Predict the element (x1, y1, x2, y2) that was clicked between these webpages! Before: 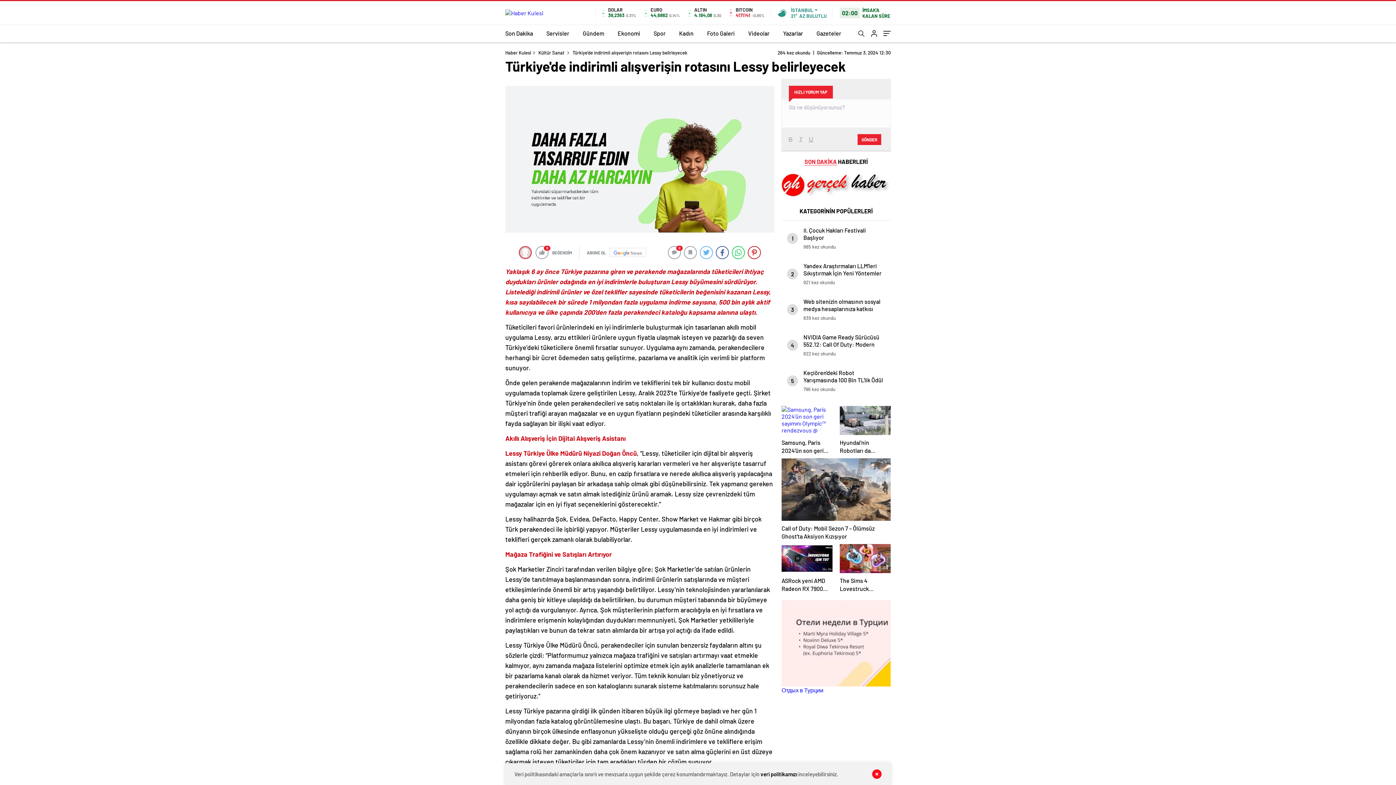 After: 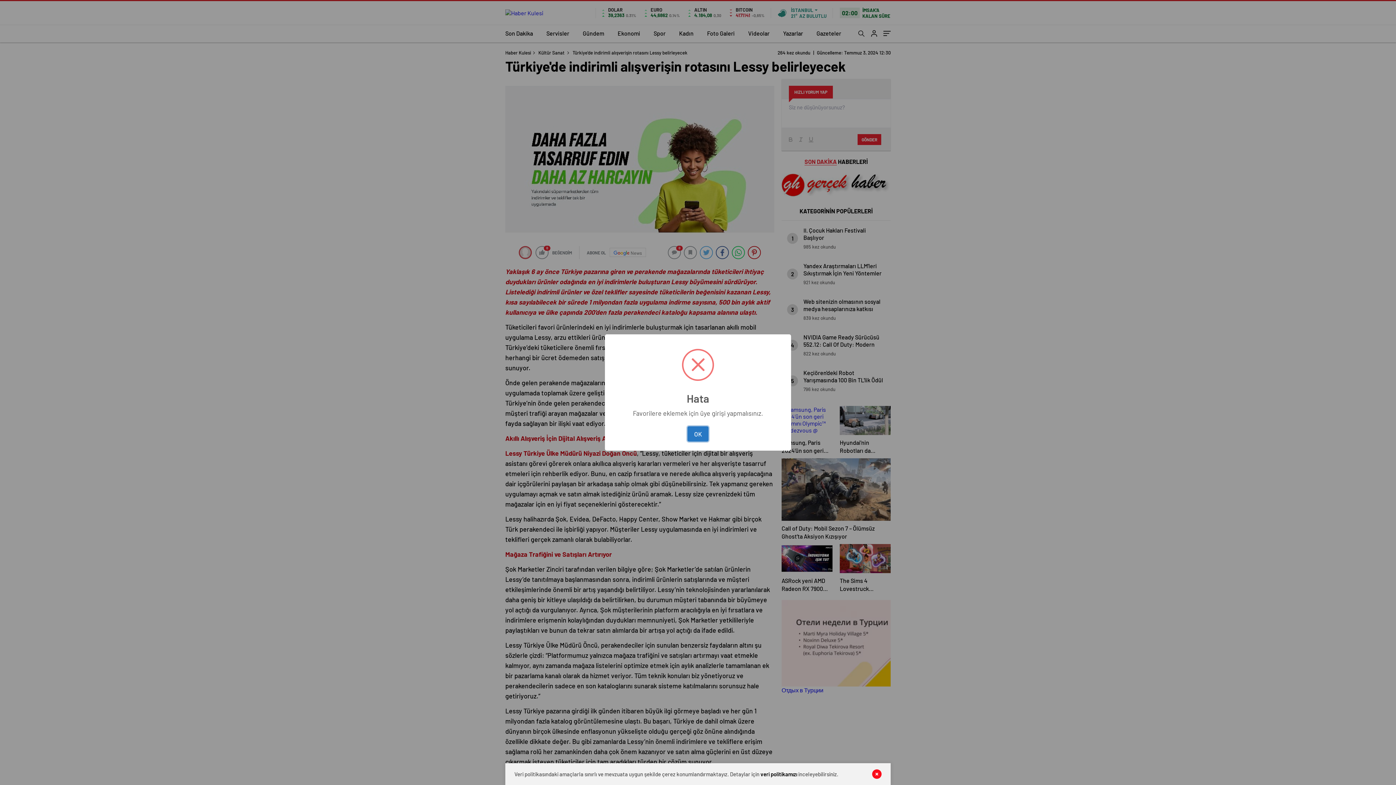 Action: bbox: (684, 246, 697, 259)